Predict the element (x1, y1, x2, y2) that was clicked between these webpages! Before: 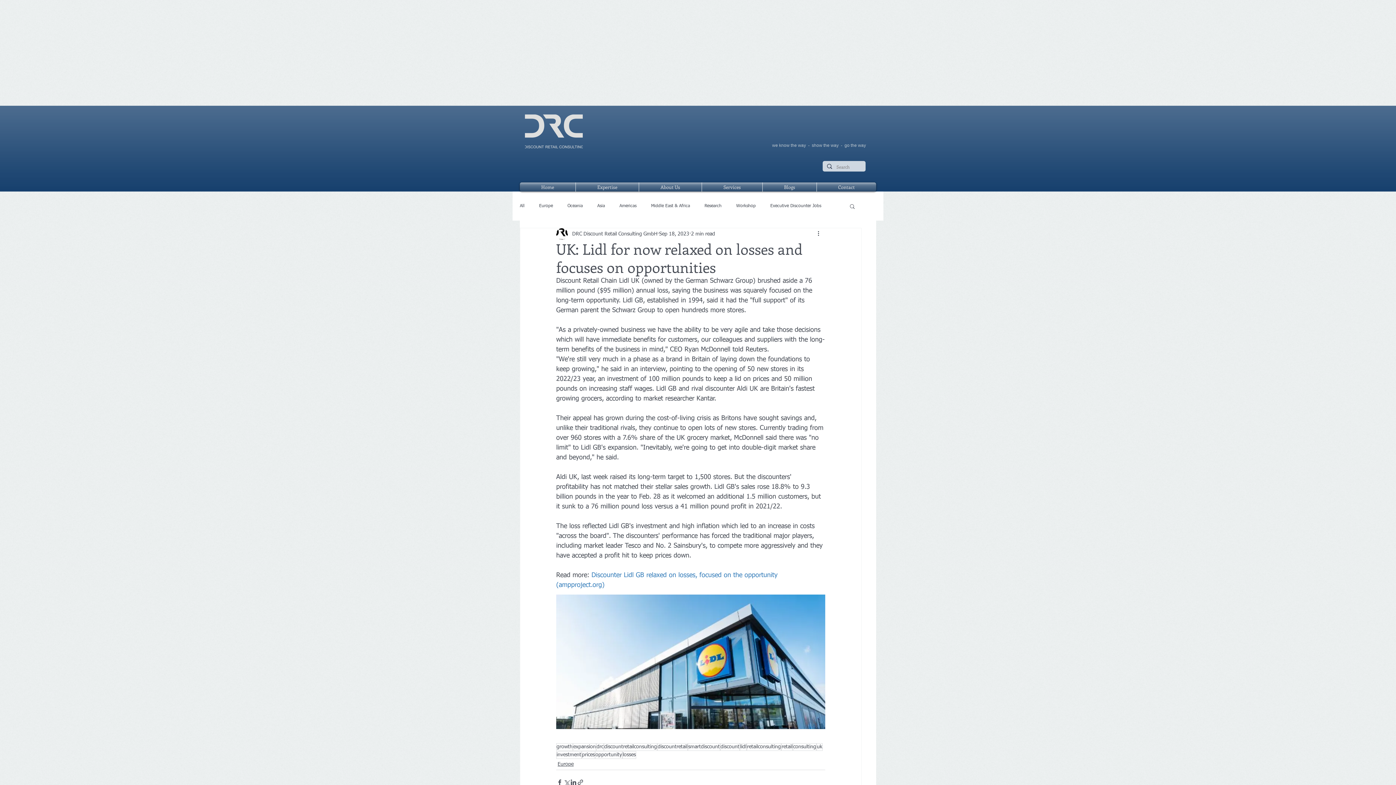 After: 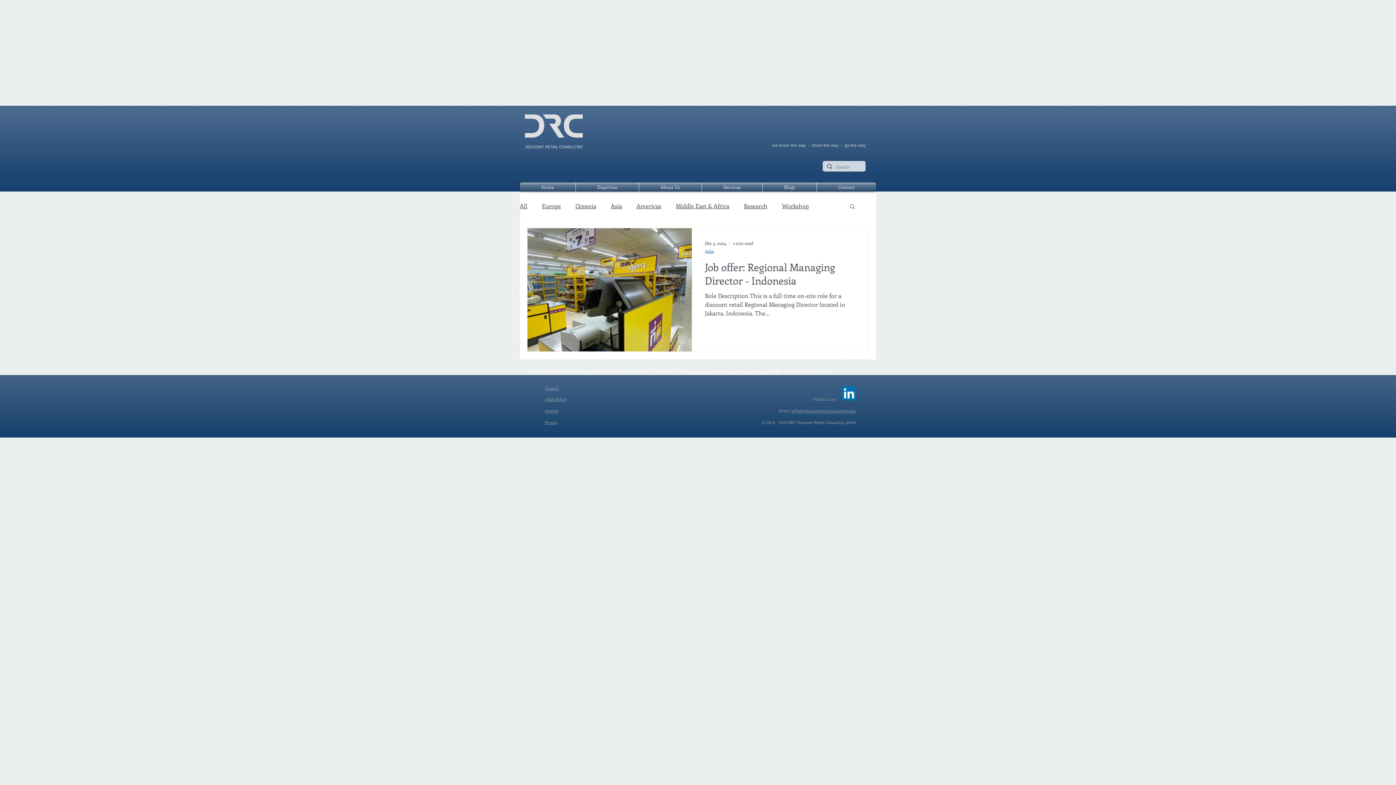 Action: label: Executive Discounter Jobs bbox: (770, 203, 821, 208)